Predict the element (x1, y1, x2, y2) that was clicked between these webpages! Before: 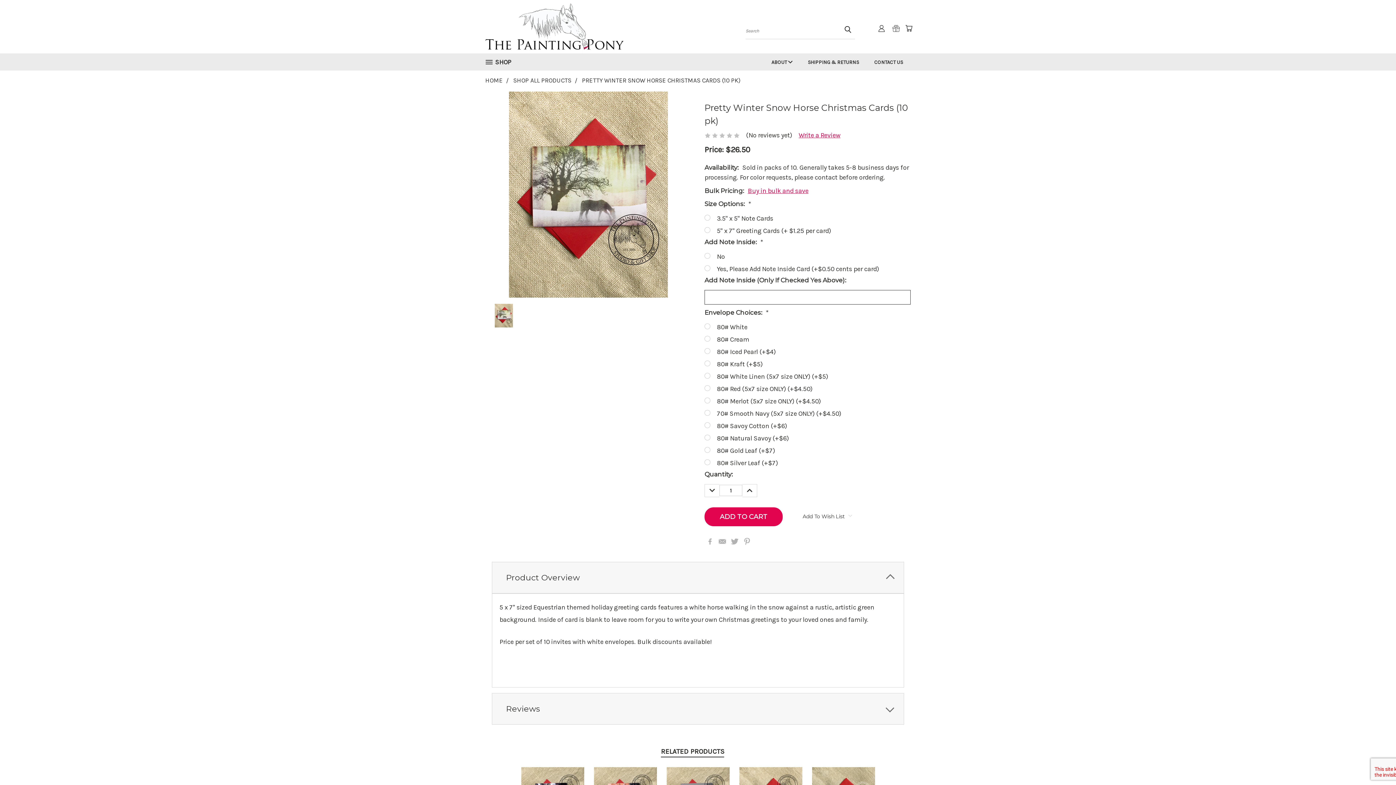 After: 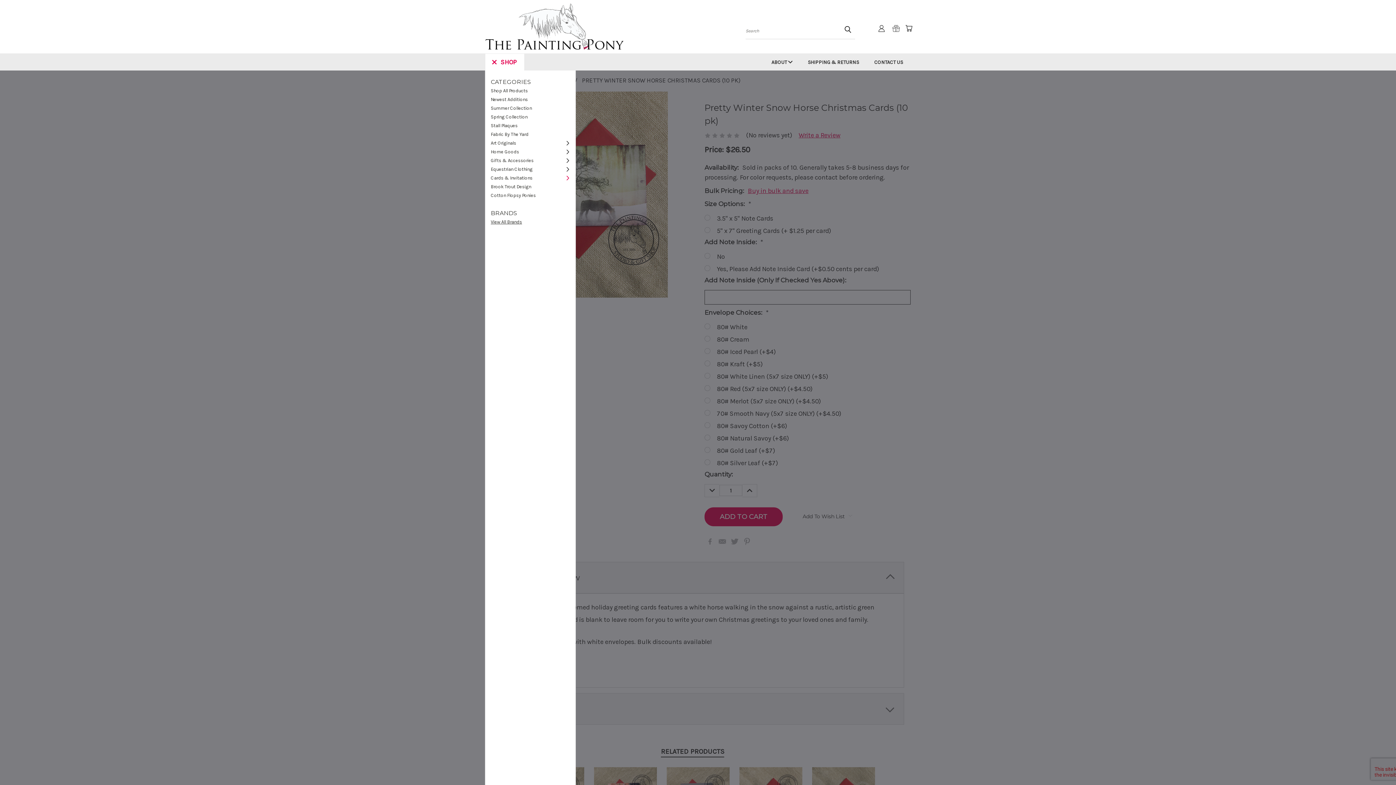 Action: bbox: (485, 53, 518, 70) label: SHOP